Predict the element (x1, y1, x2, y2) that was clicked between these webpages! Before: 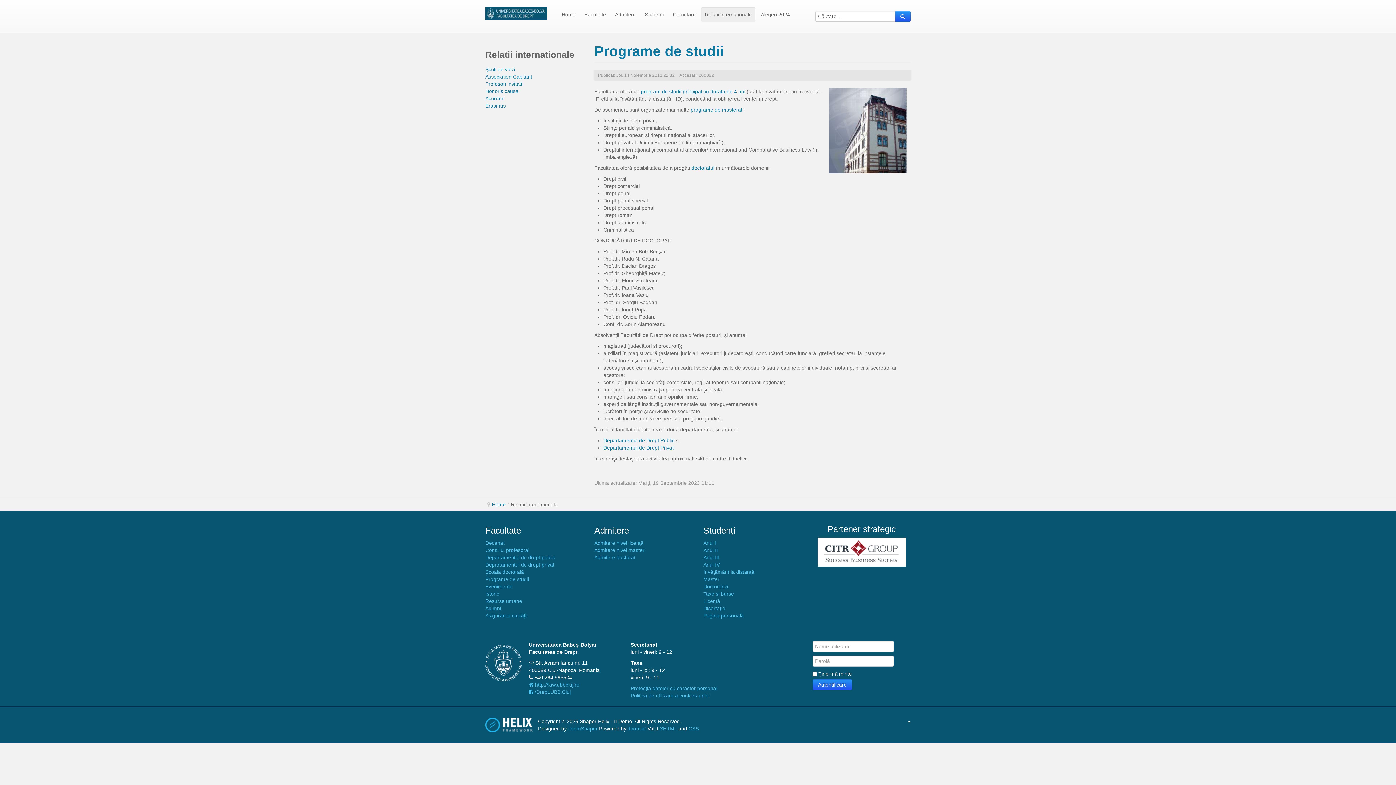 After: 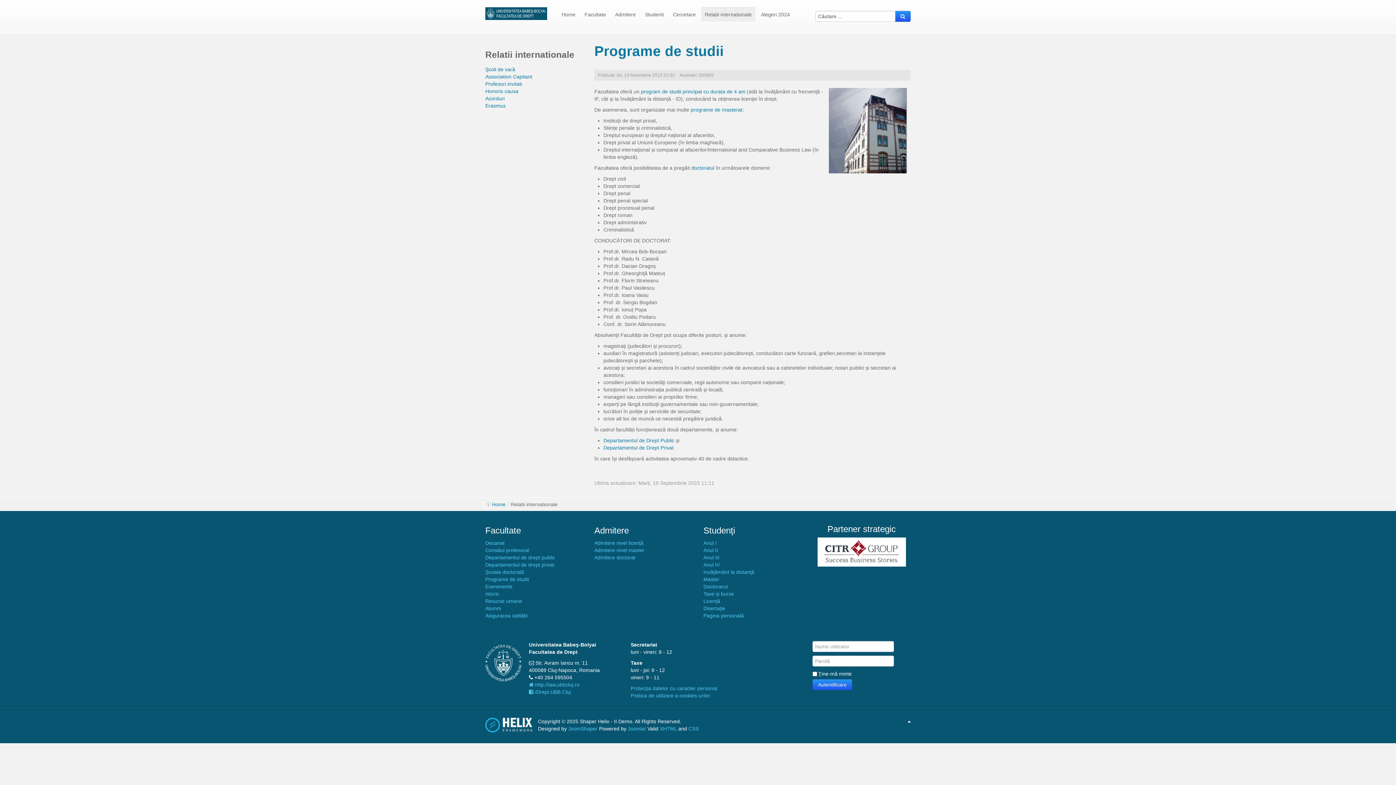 Action: label: XHTML bbox: (660, 726, 677, 732)